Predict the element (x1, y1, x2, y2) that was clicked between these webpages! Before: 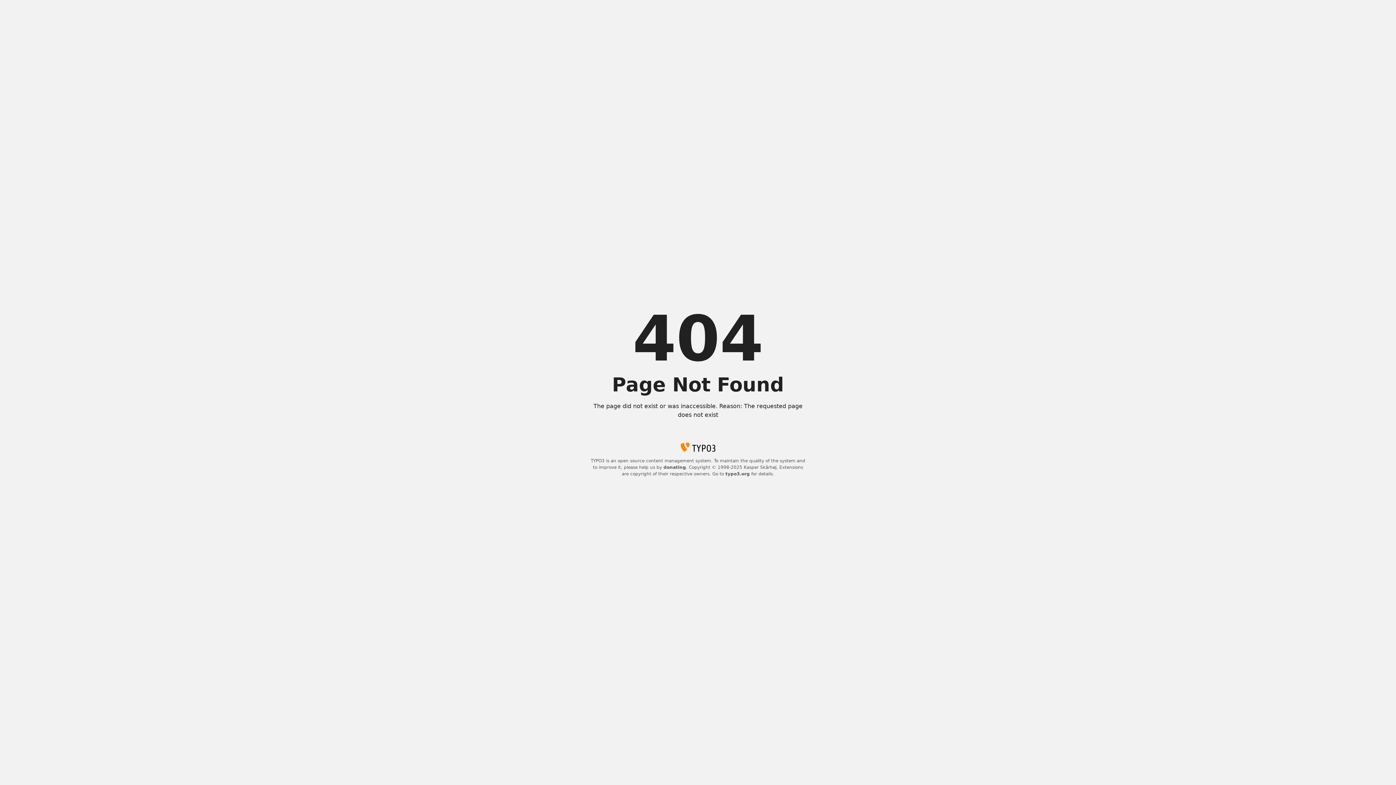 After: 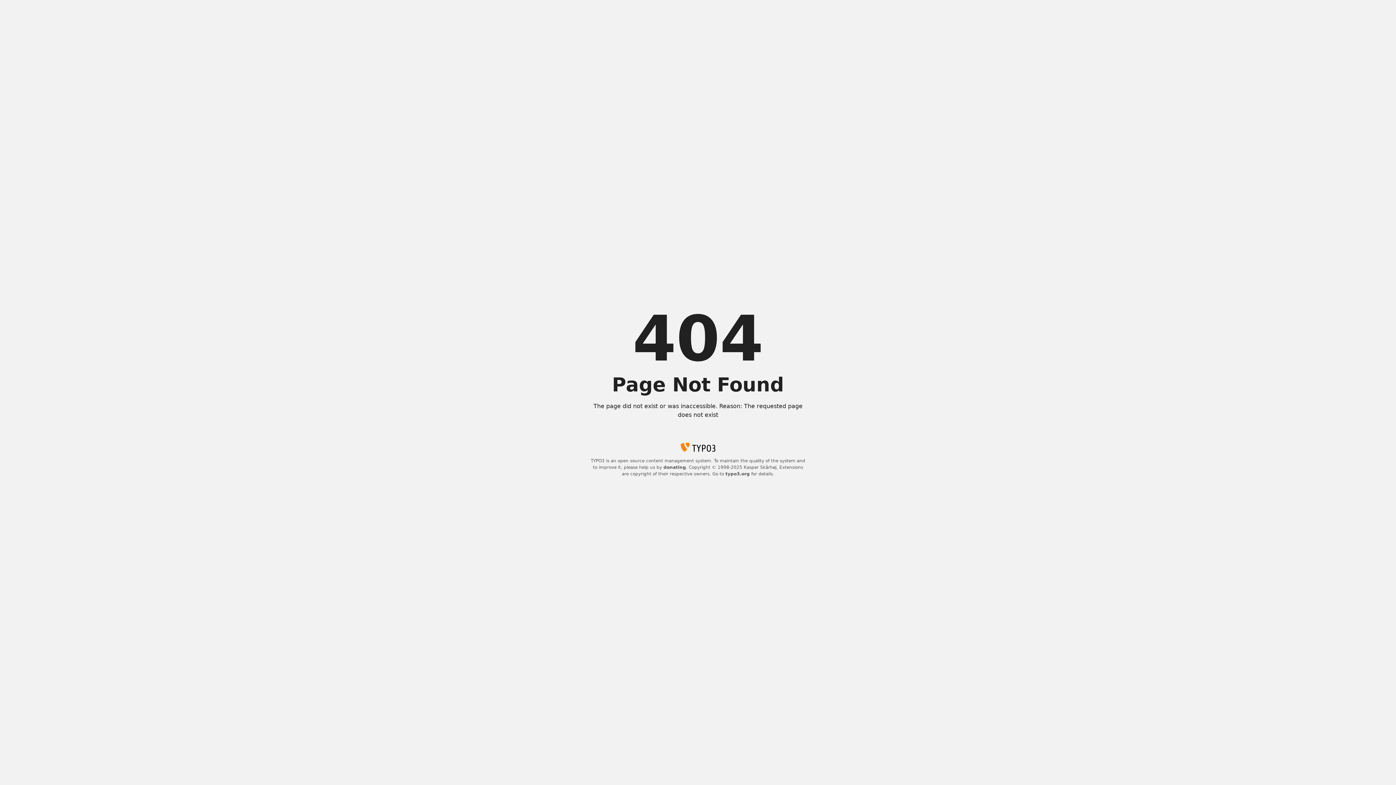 Action: label: donating bbox: (663, 465, 686, 470)